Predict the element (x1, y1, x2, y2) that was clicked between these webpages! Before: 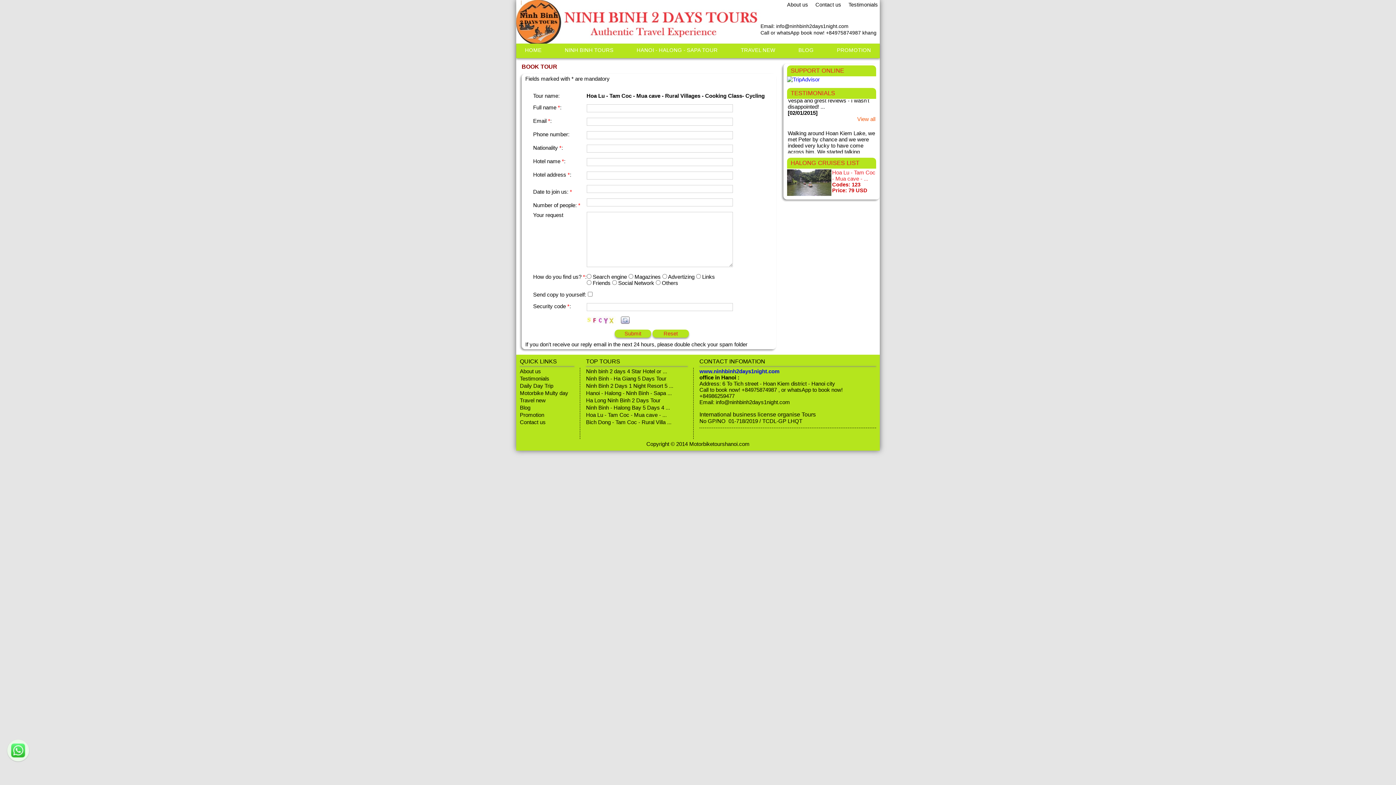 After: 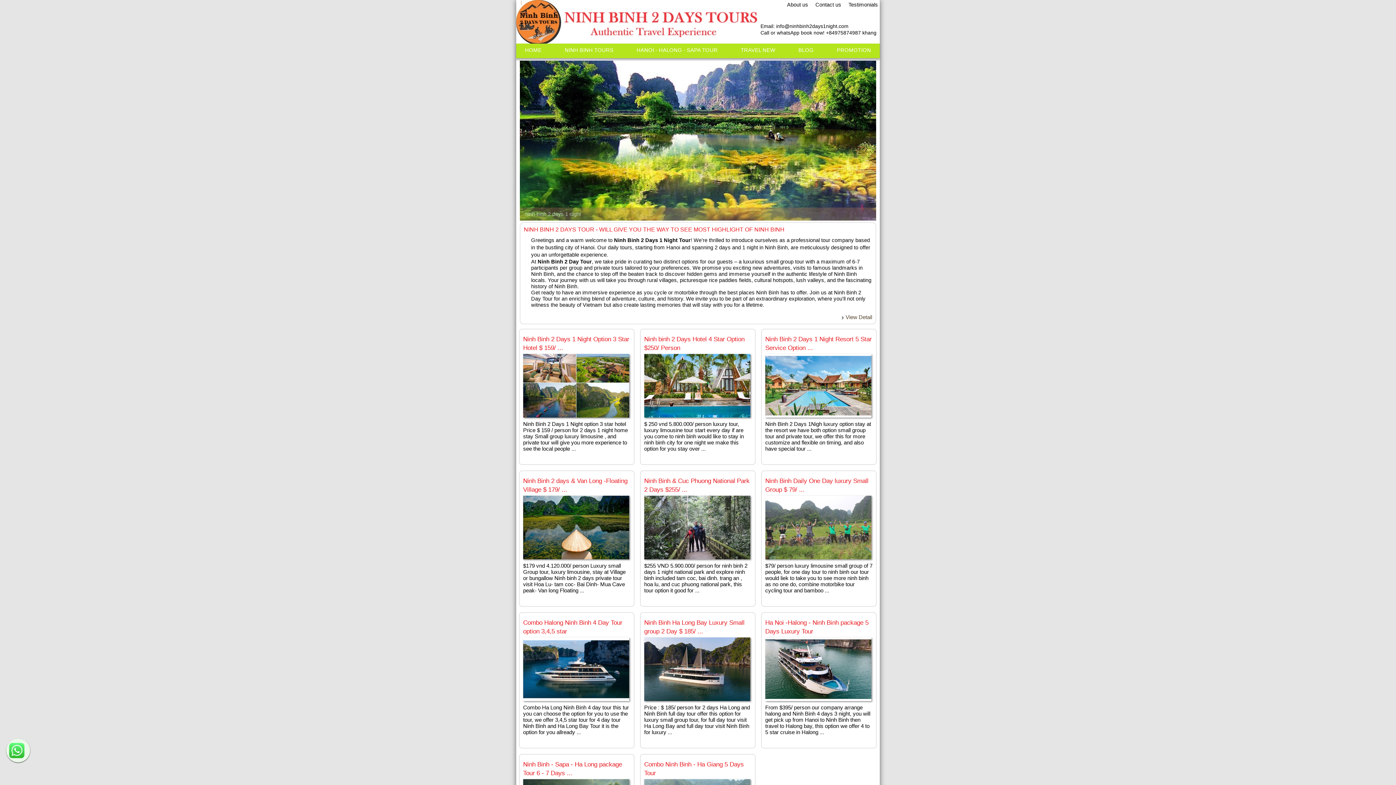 Action: label: HOME bbox: (516, 43, 550, 56)